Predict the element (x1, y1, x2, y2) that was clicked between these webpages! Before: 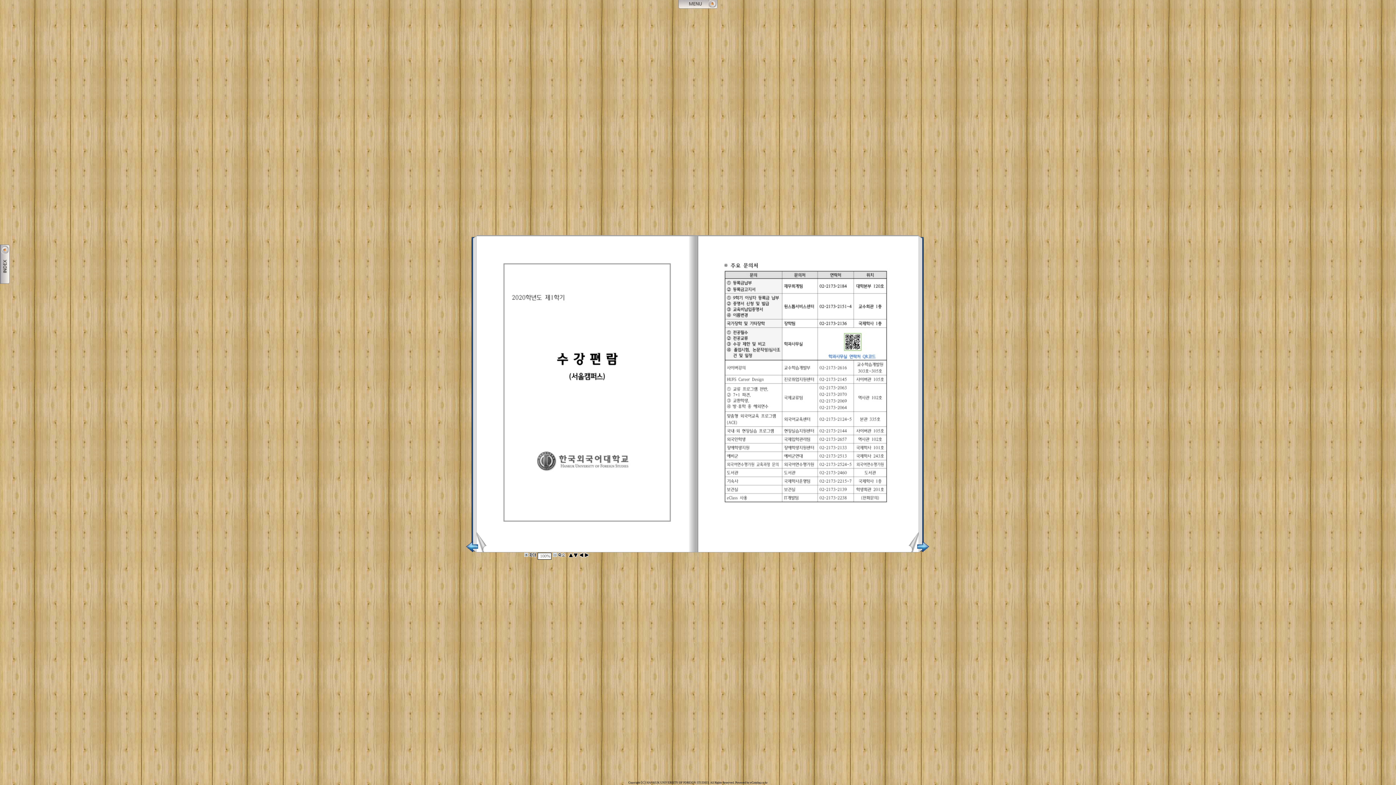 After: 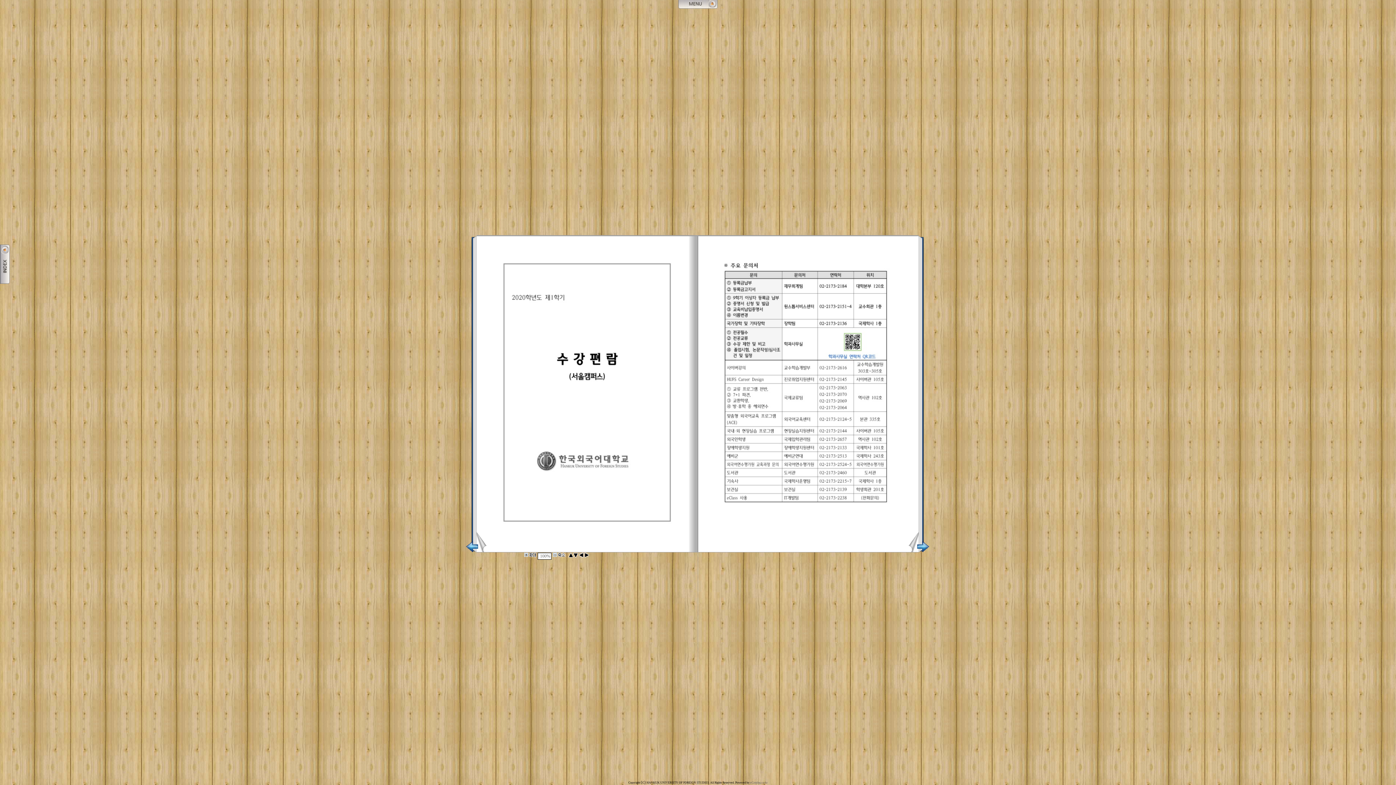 Action: label: eCatalog.co.kr bbox: (750, 781, 767, 784)